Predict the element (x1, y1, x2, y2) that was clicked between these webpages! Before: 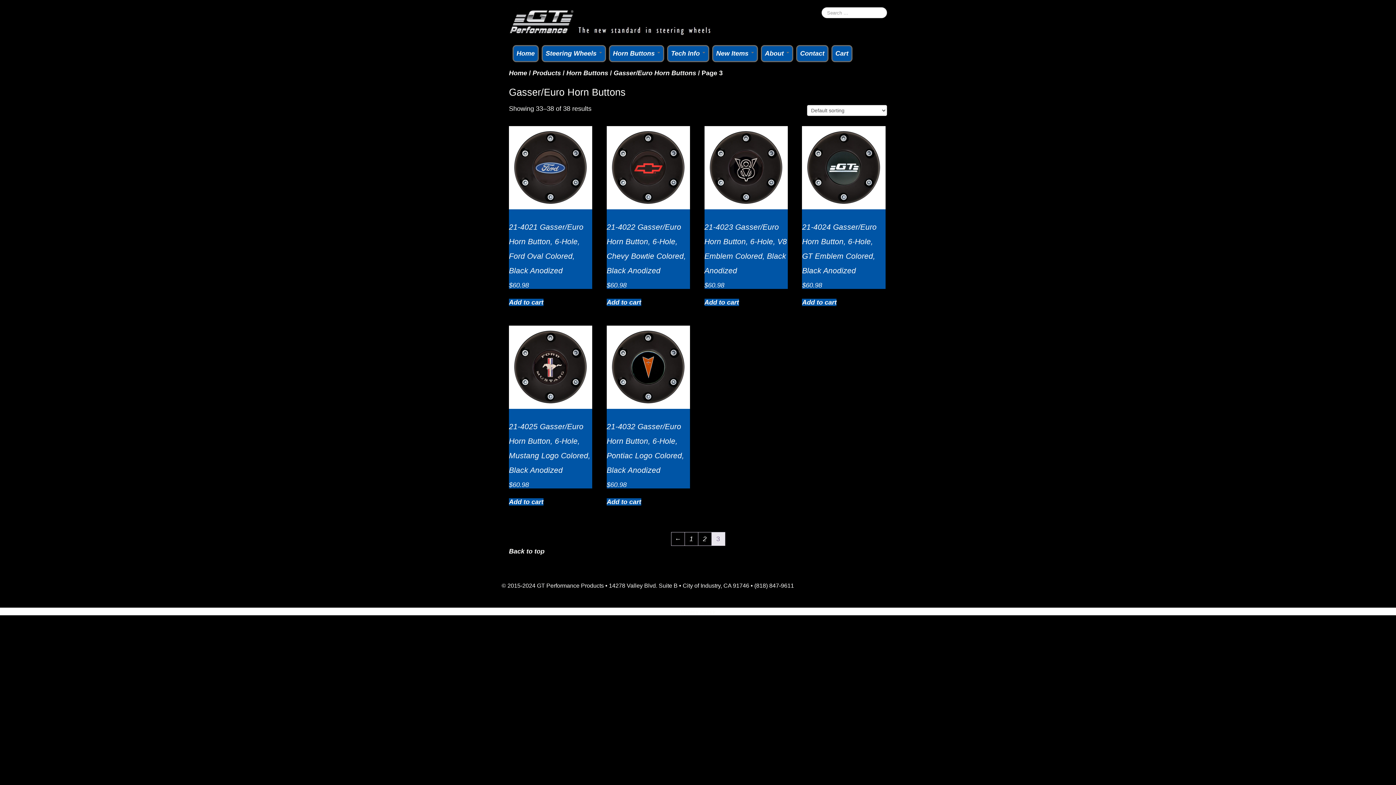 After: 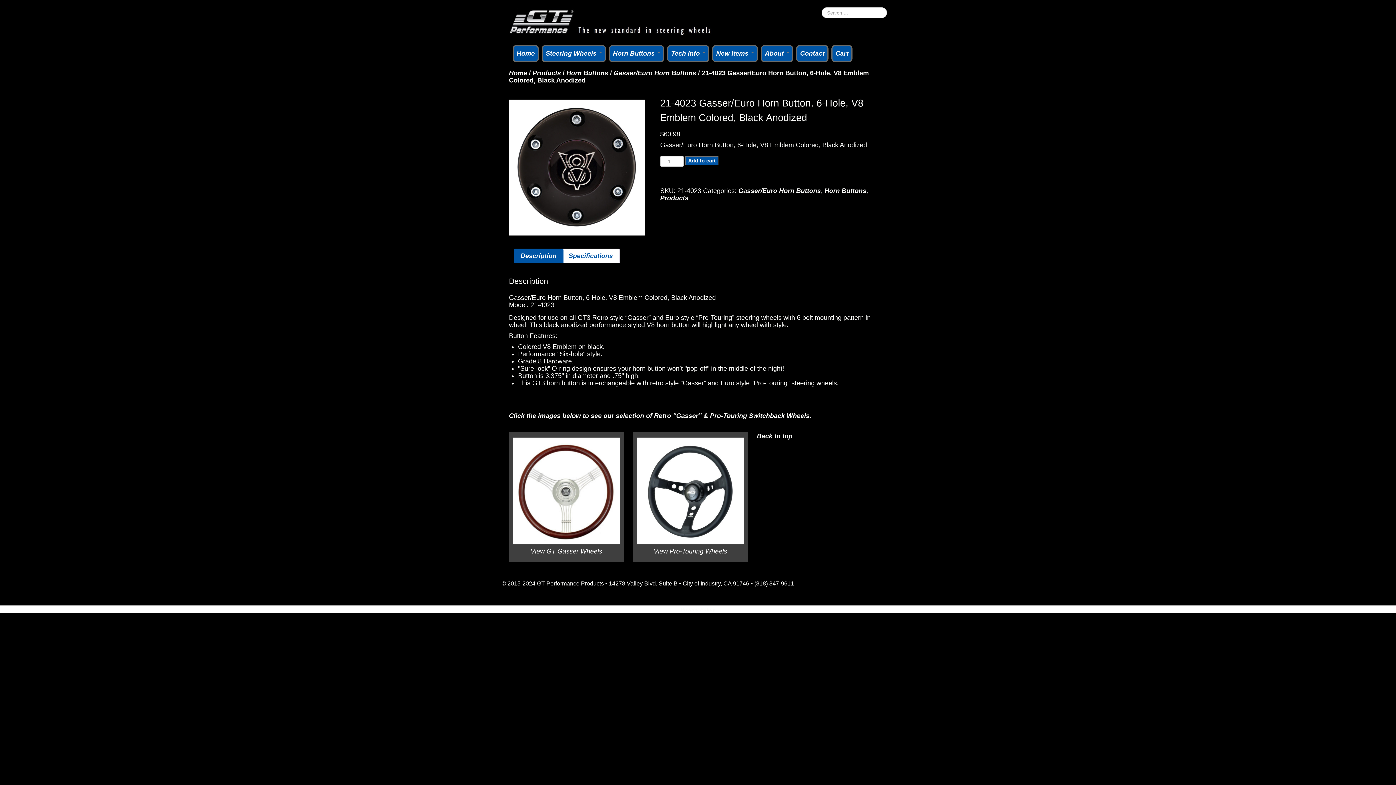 Action: label: 21-4023 Gasser/Euro Horn Button, 6-Hole, V8 Emblem Colored, Black Anodized
$60.98 bbox: (704, 126, 787, 289)